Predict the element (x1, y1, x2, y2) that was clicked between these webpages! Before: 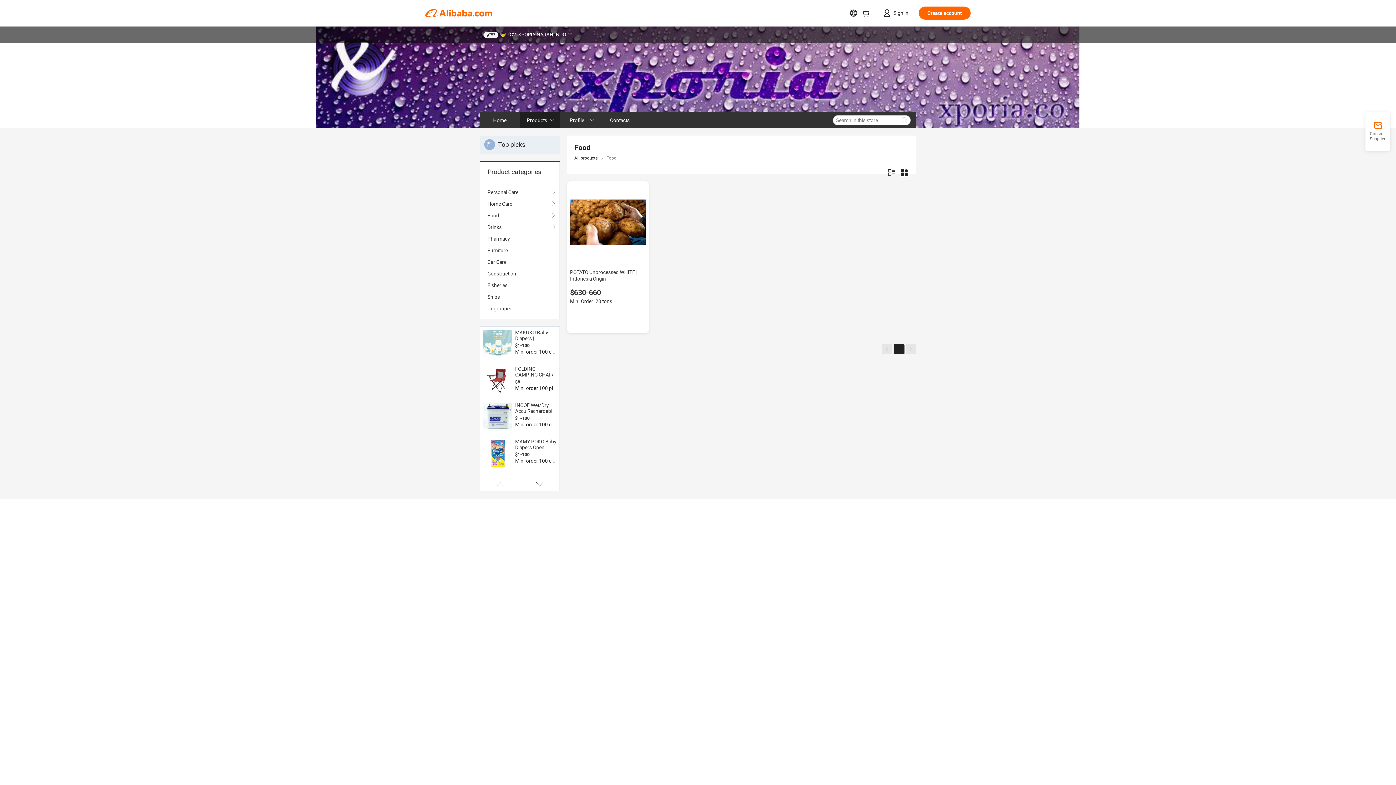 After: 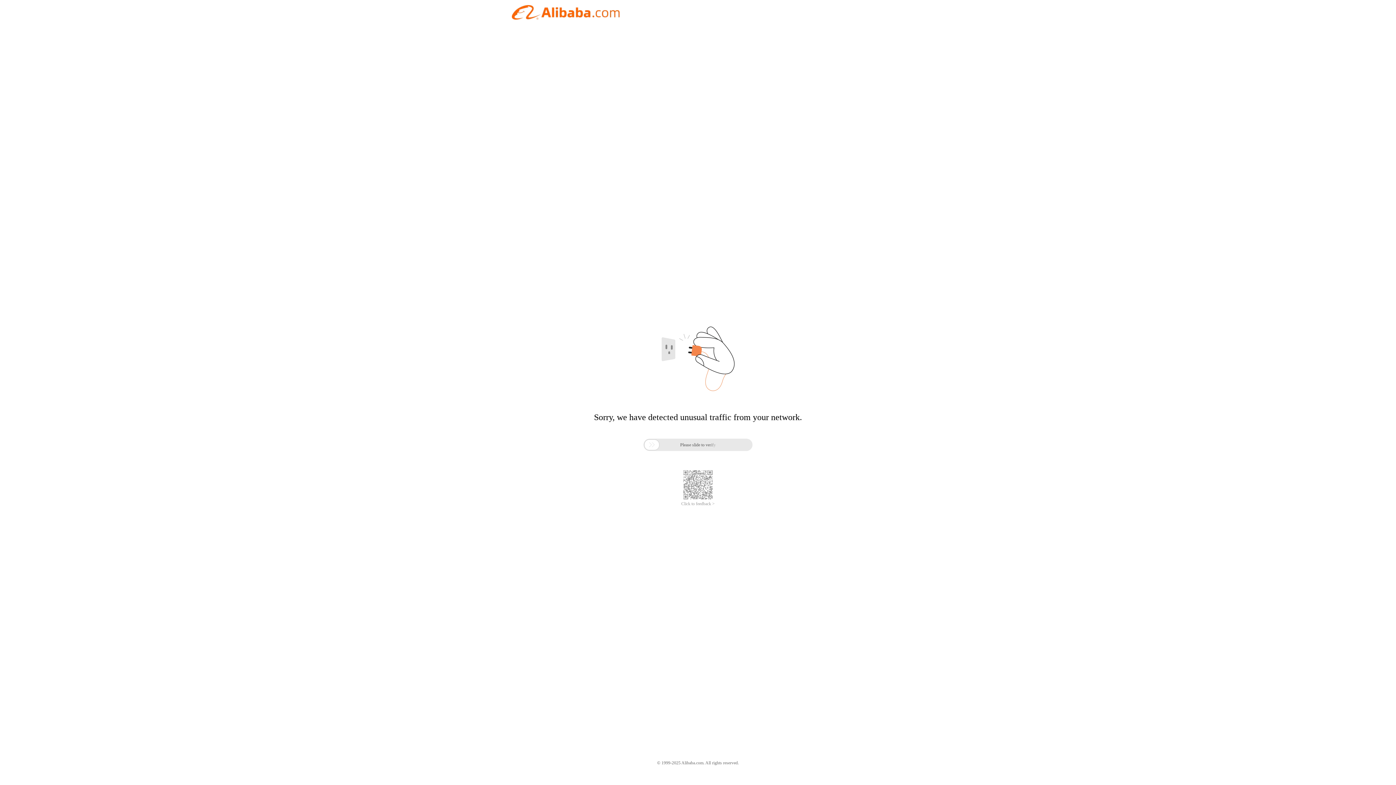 Action: bbox: (560, 112, 600, 128) label: Profile